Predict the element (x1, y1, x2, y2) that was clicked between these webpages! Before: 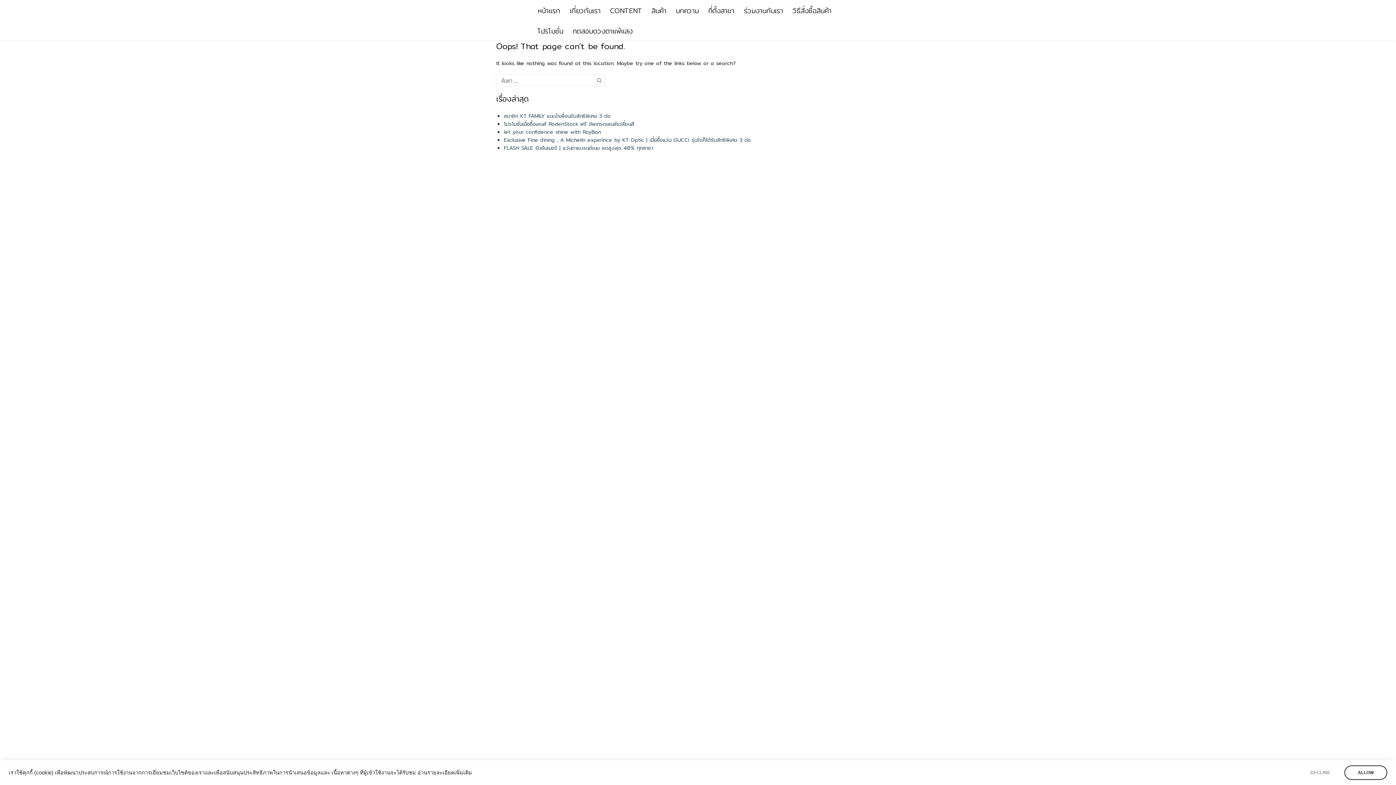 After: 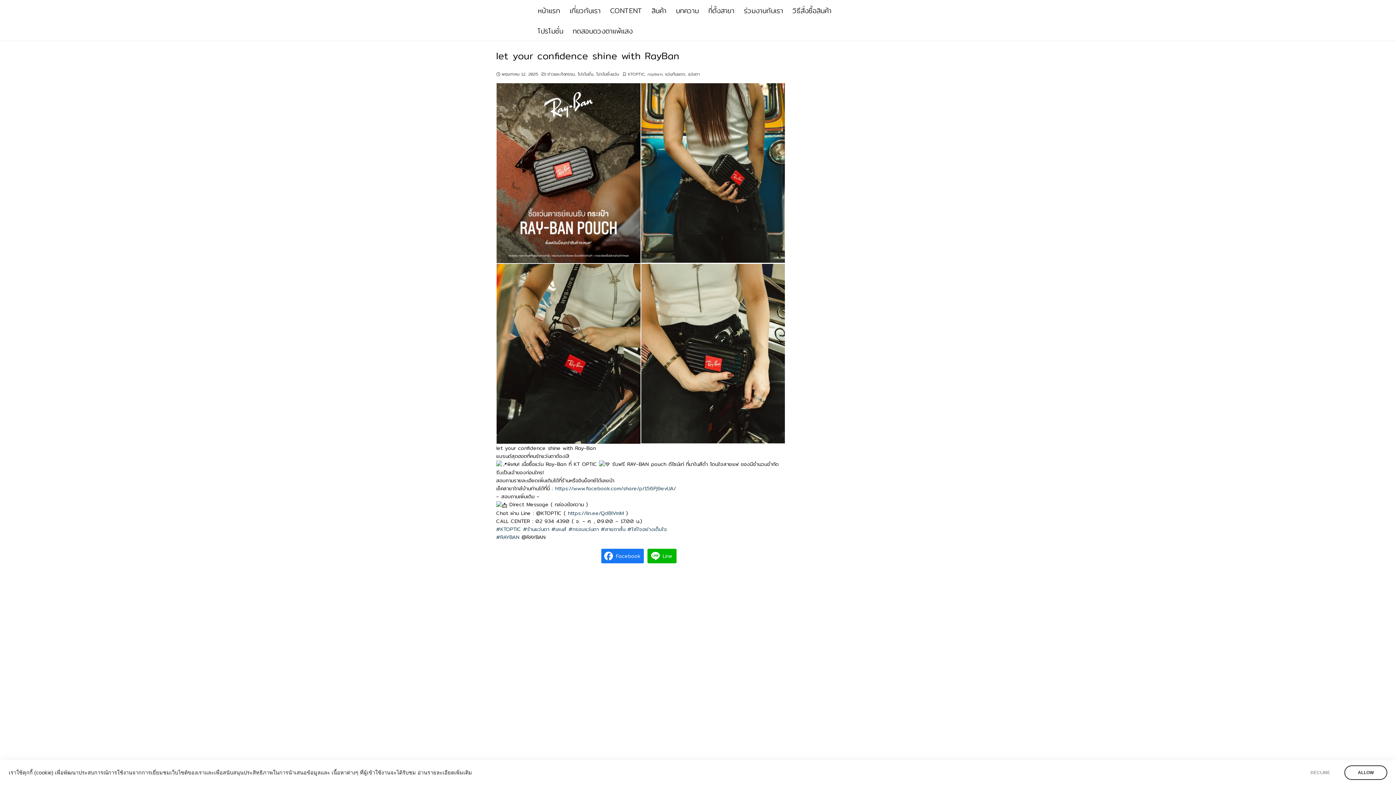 Action: bbox: (504, 127, 601, 135) label: let your confidence shine with RayBan